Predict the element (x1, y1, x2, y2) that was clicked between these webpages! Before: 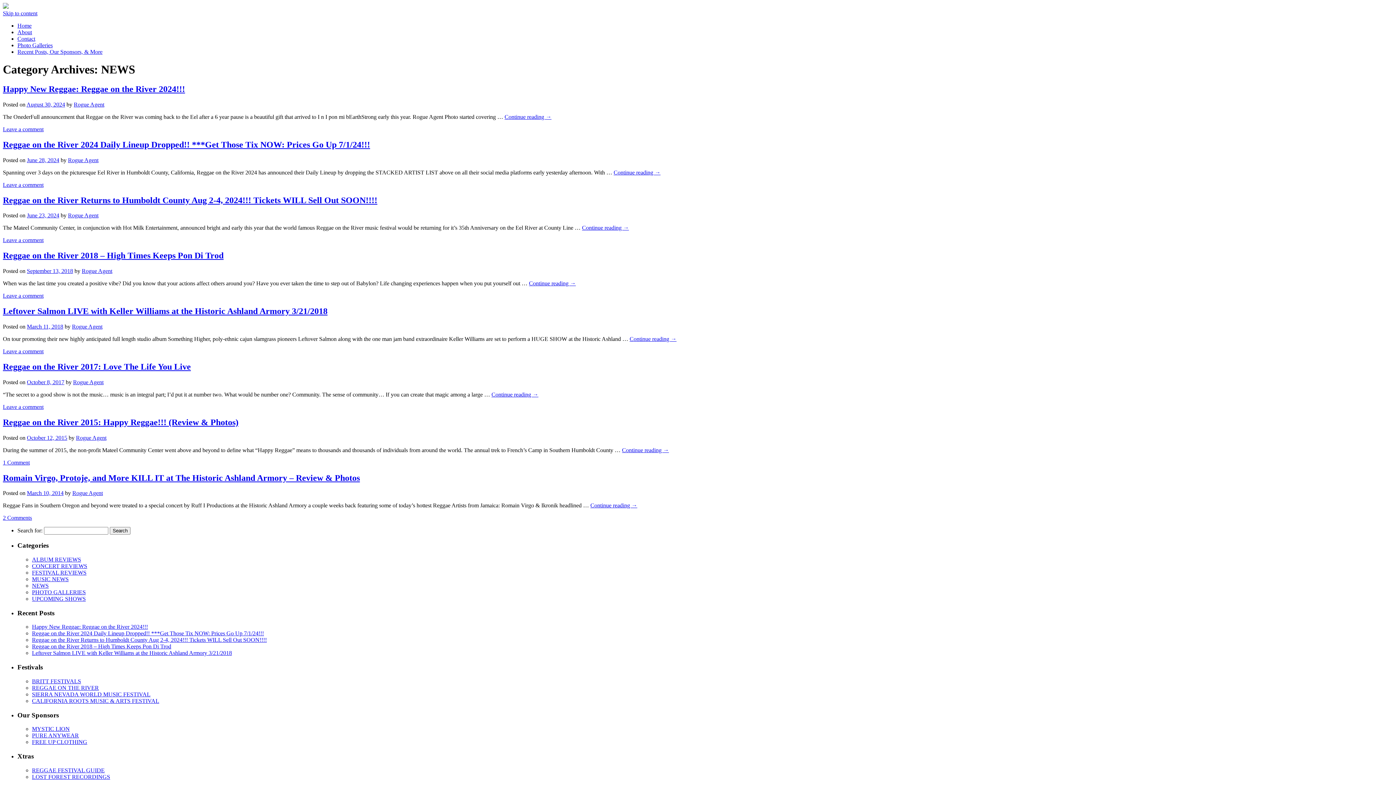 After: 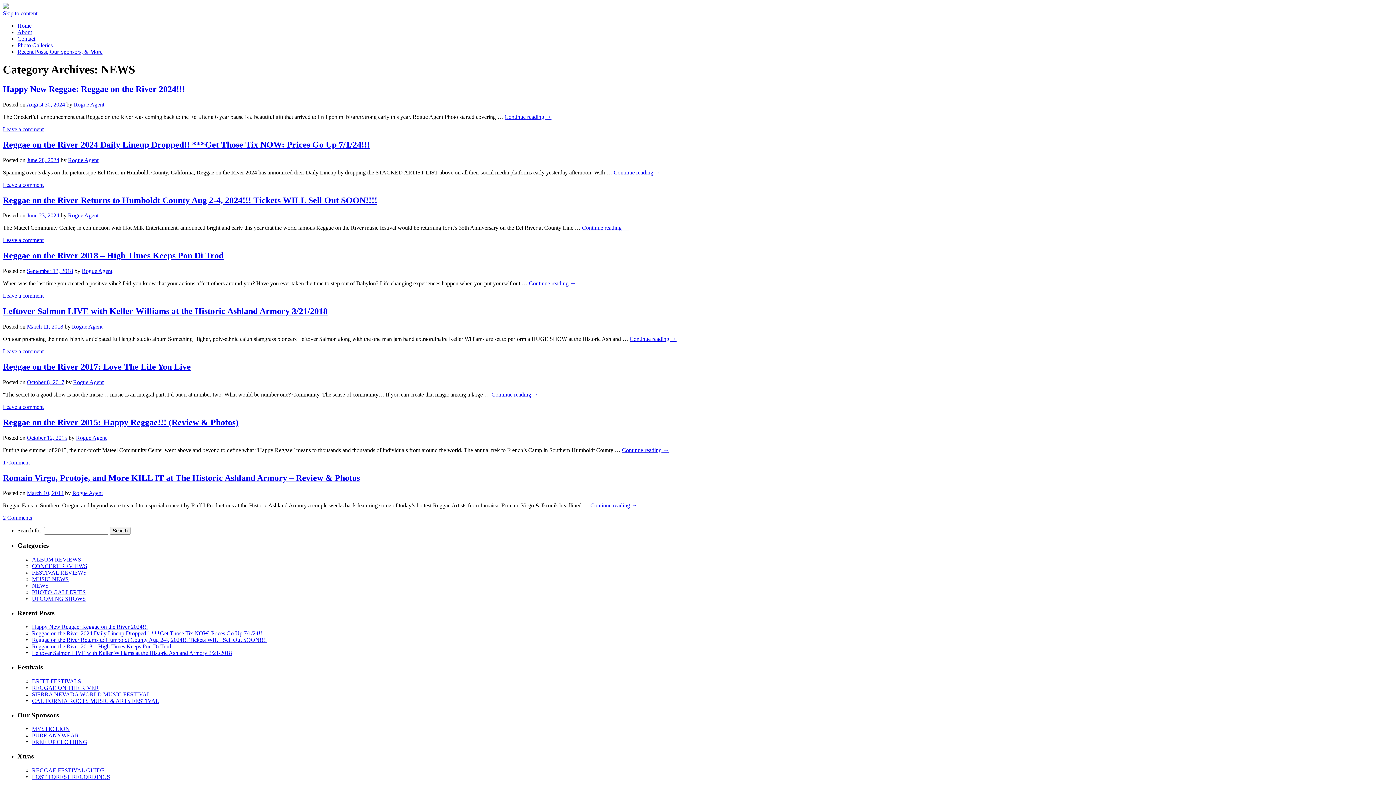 Action: label: LOST FOREST RECORDINGS bbox: (32, 774, 110, 780)